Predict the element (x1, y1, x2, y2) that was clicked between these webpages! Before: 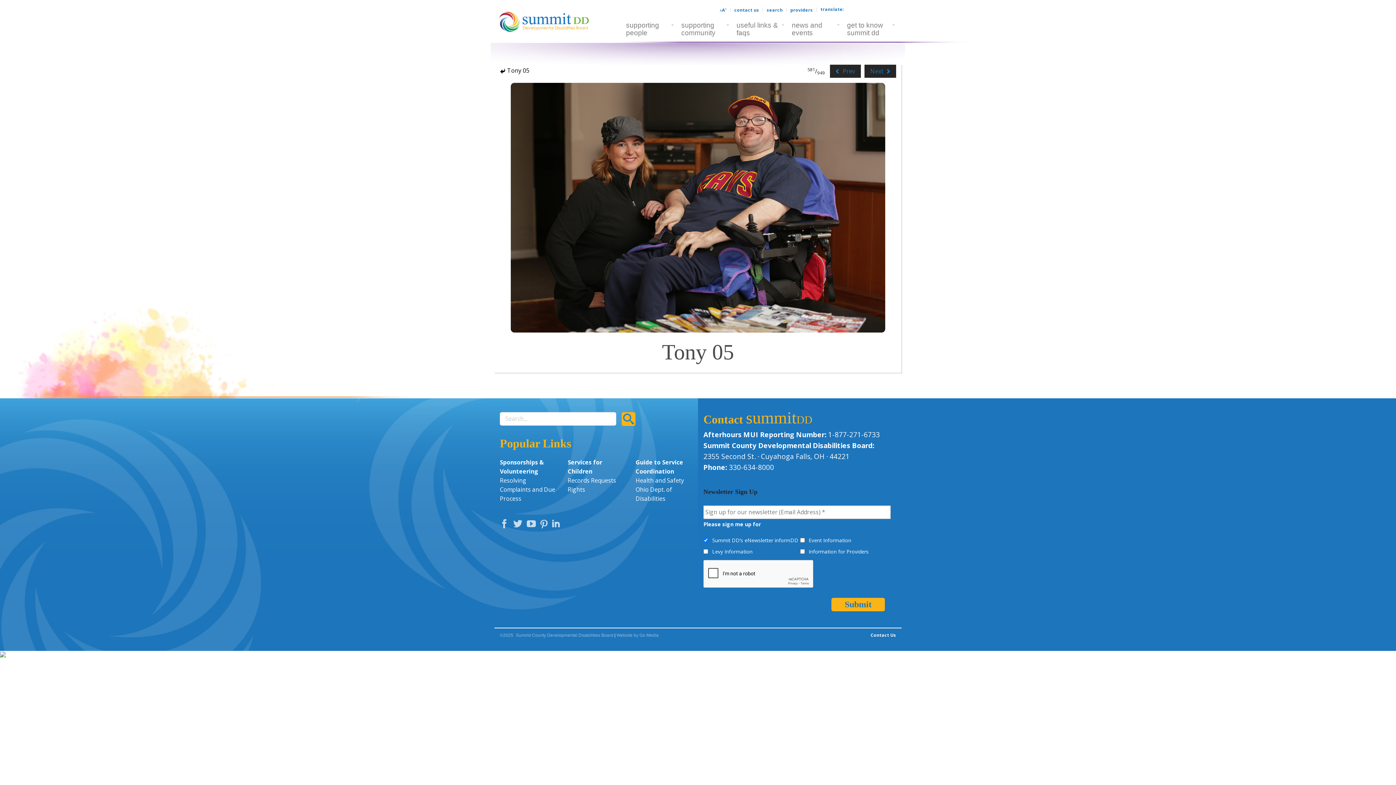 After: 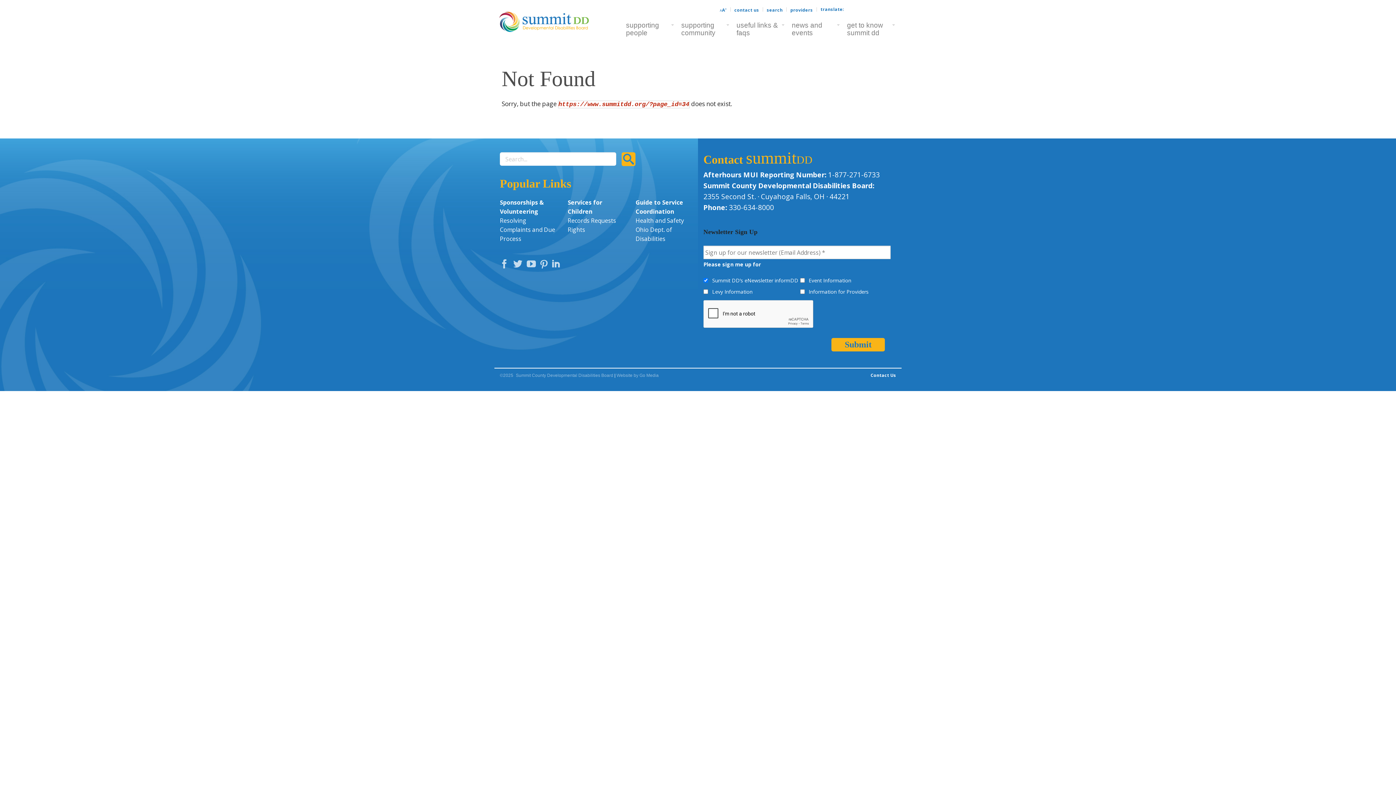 Action: bbox: (567, 458, 624, 476) label: Services for Children